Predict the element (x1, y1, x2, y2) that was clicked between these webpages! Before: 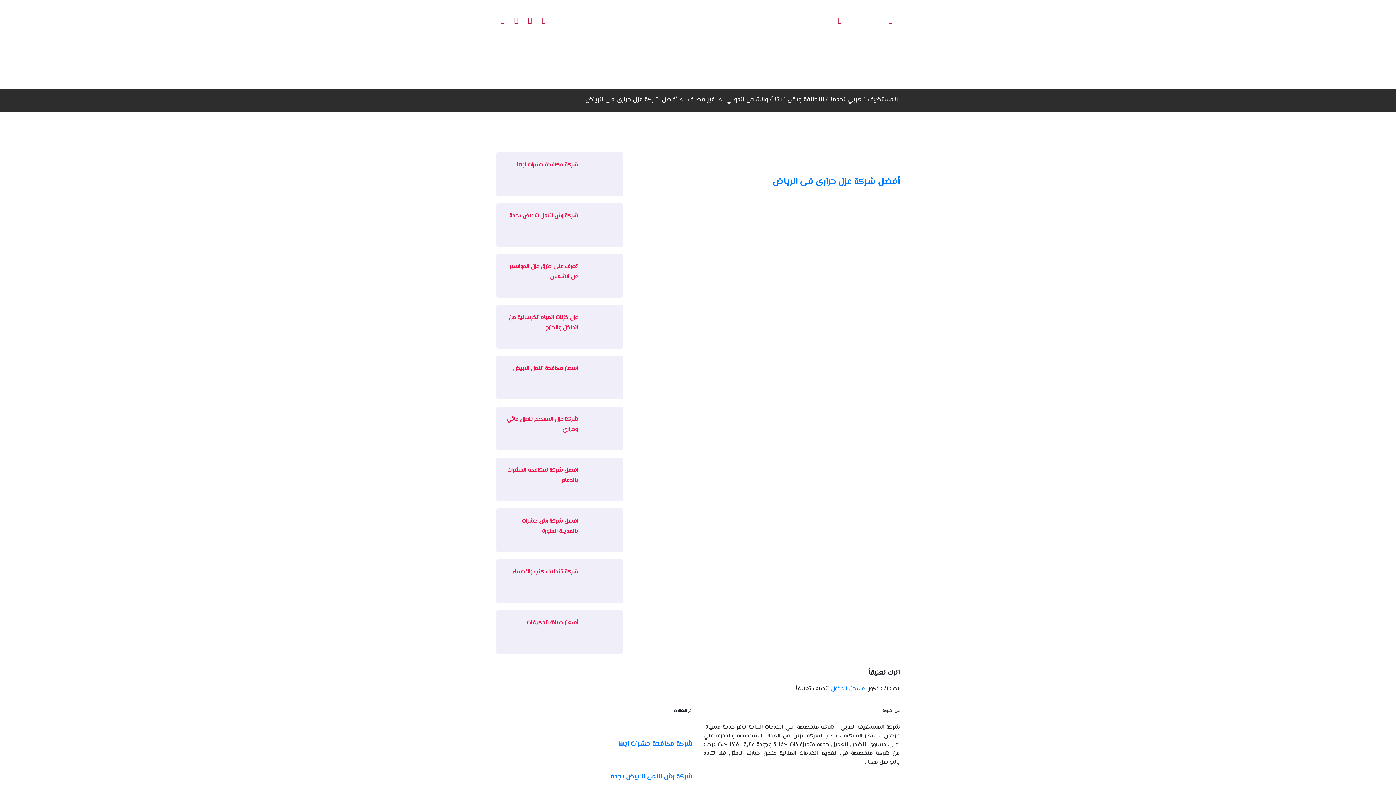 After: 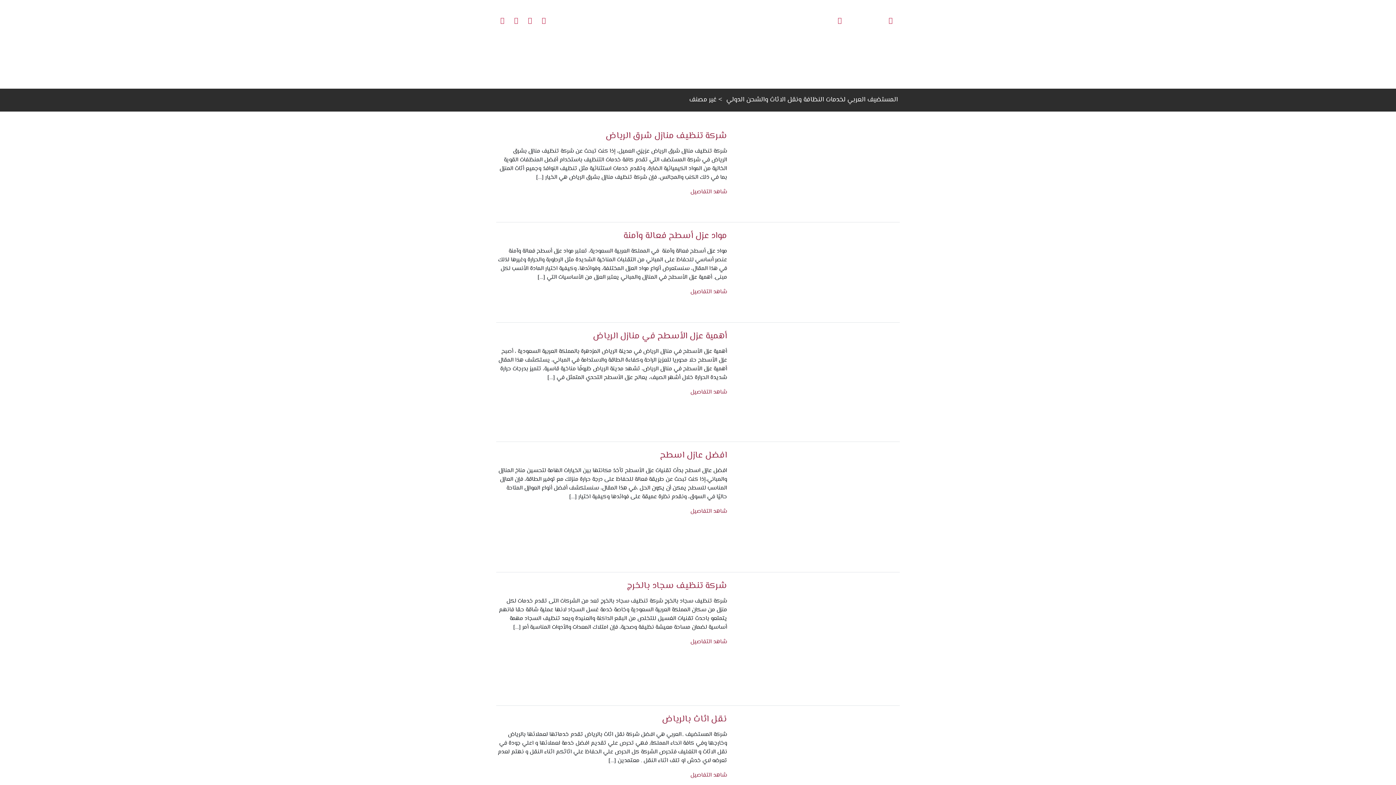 Action: label: غير مصنف bbox: (685, 94, 716, 105)